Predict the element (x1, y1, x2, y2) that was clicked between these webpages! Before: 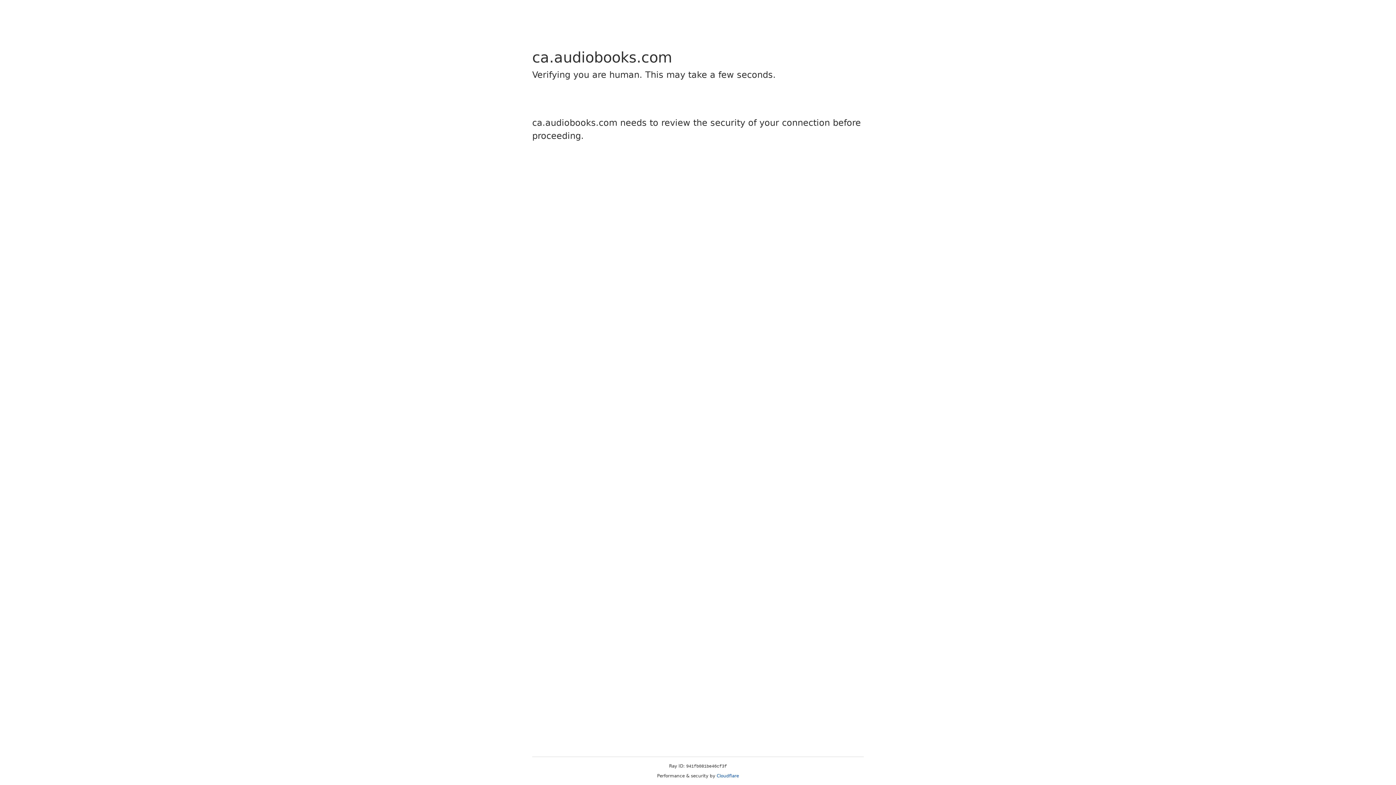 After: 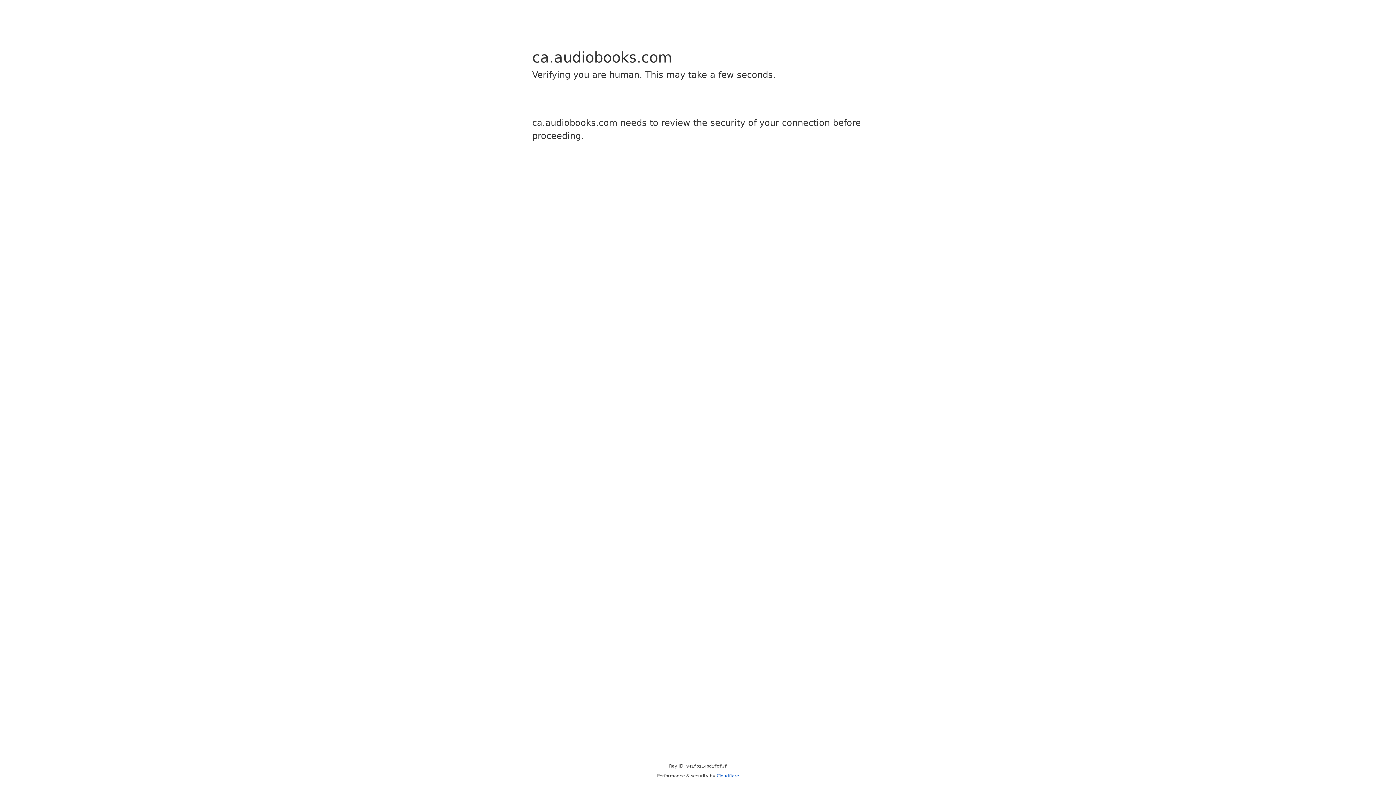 Action: label: Cloudflare bbox: (716, 773, 739, 778)